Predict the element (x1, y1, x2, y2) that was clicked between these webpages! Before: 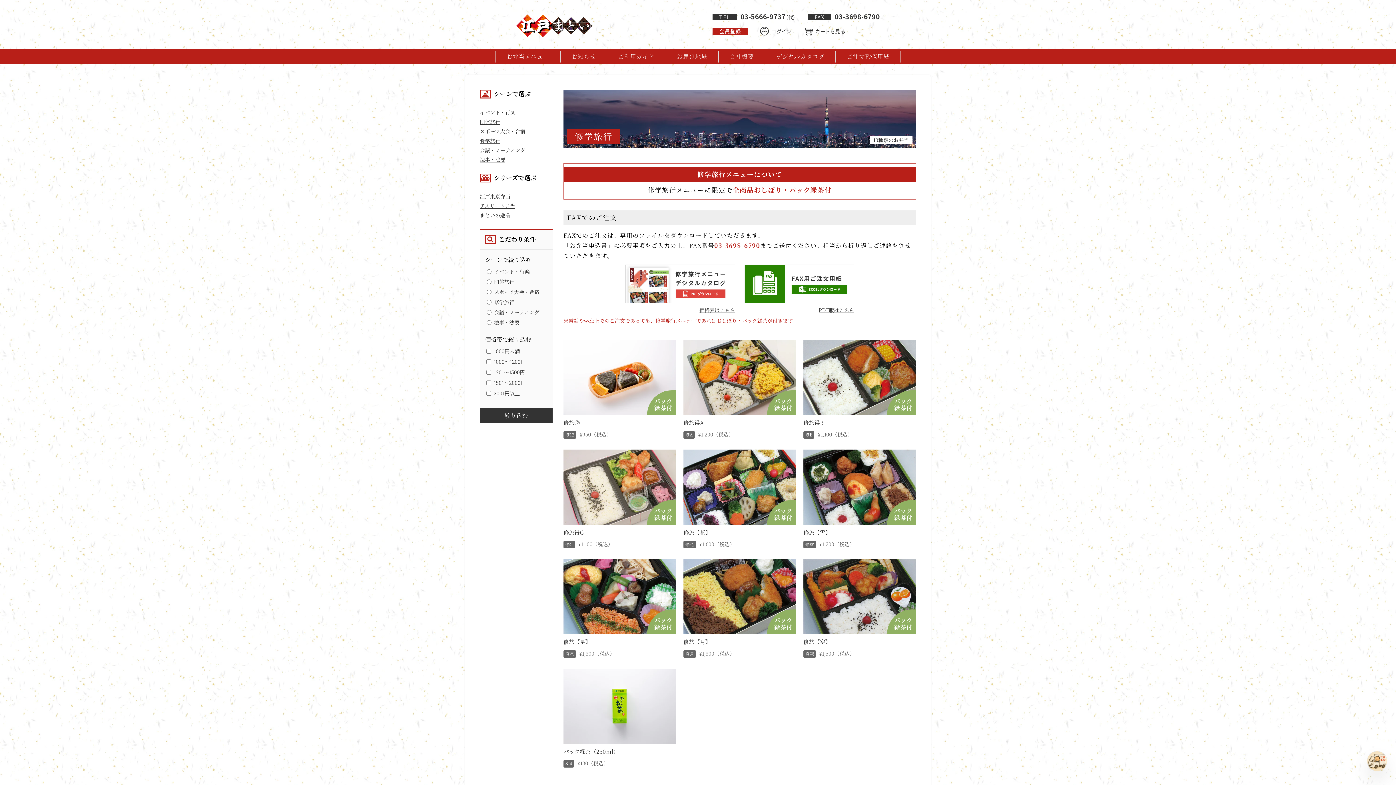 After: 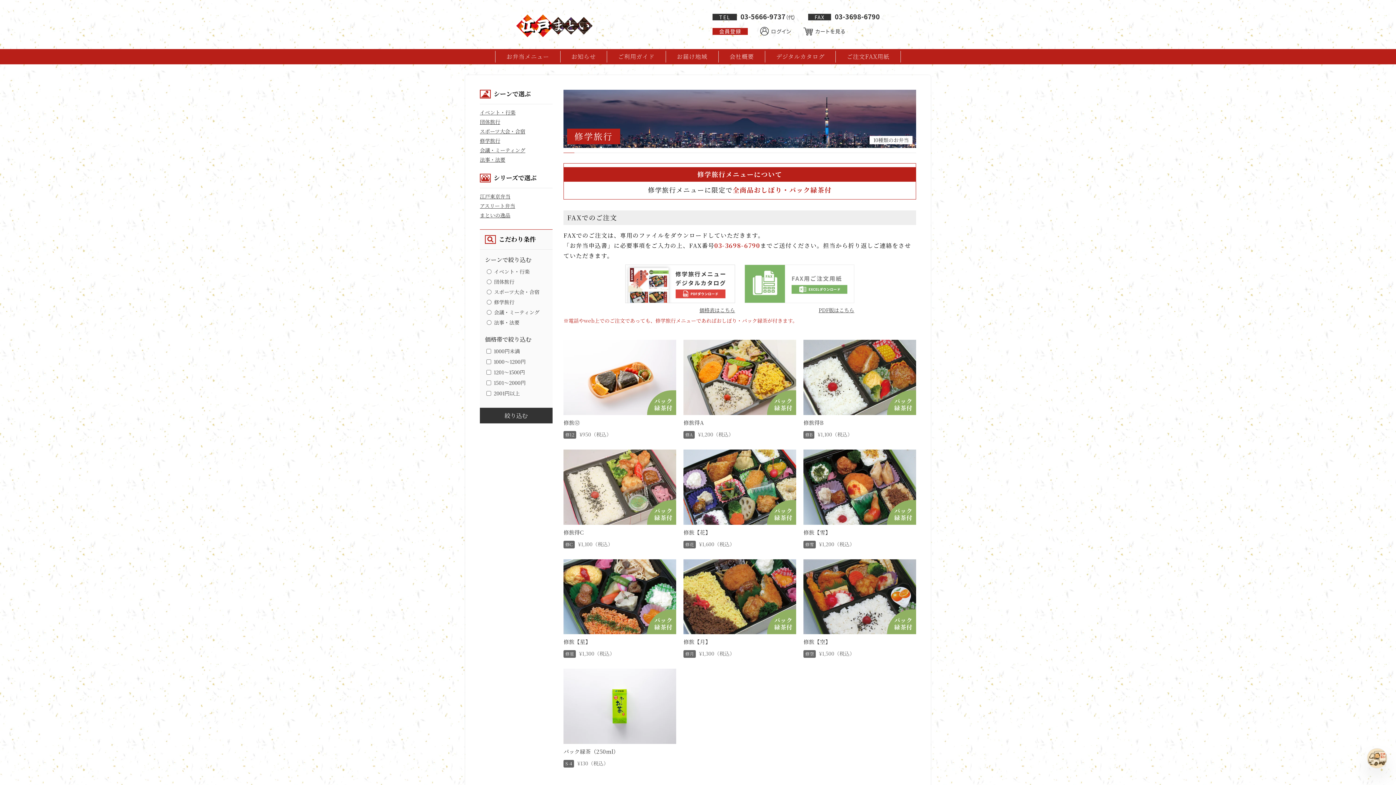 Action: bbox: (744, 296, 854, 305)